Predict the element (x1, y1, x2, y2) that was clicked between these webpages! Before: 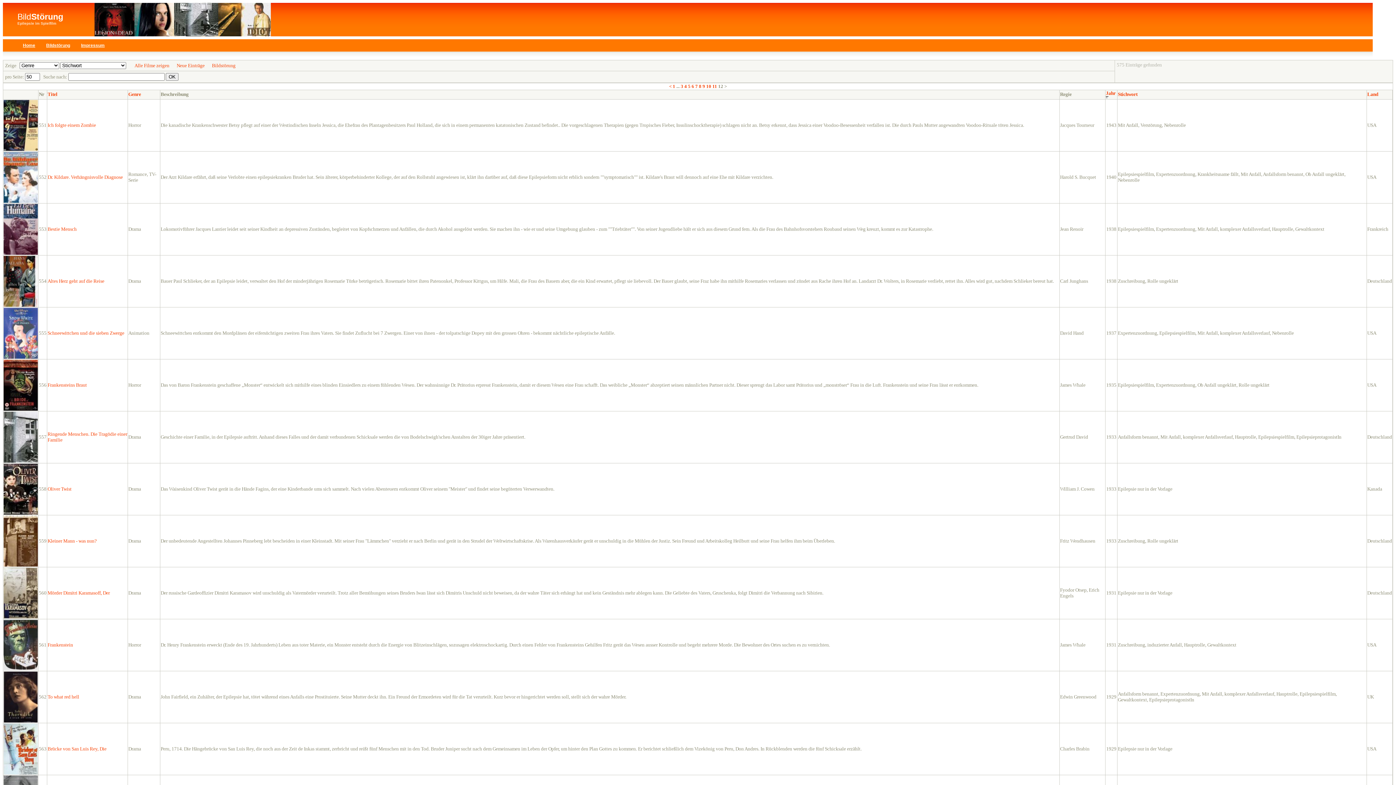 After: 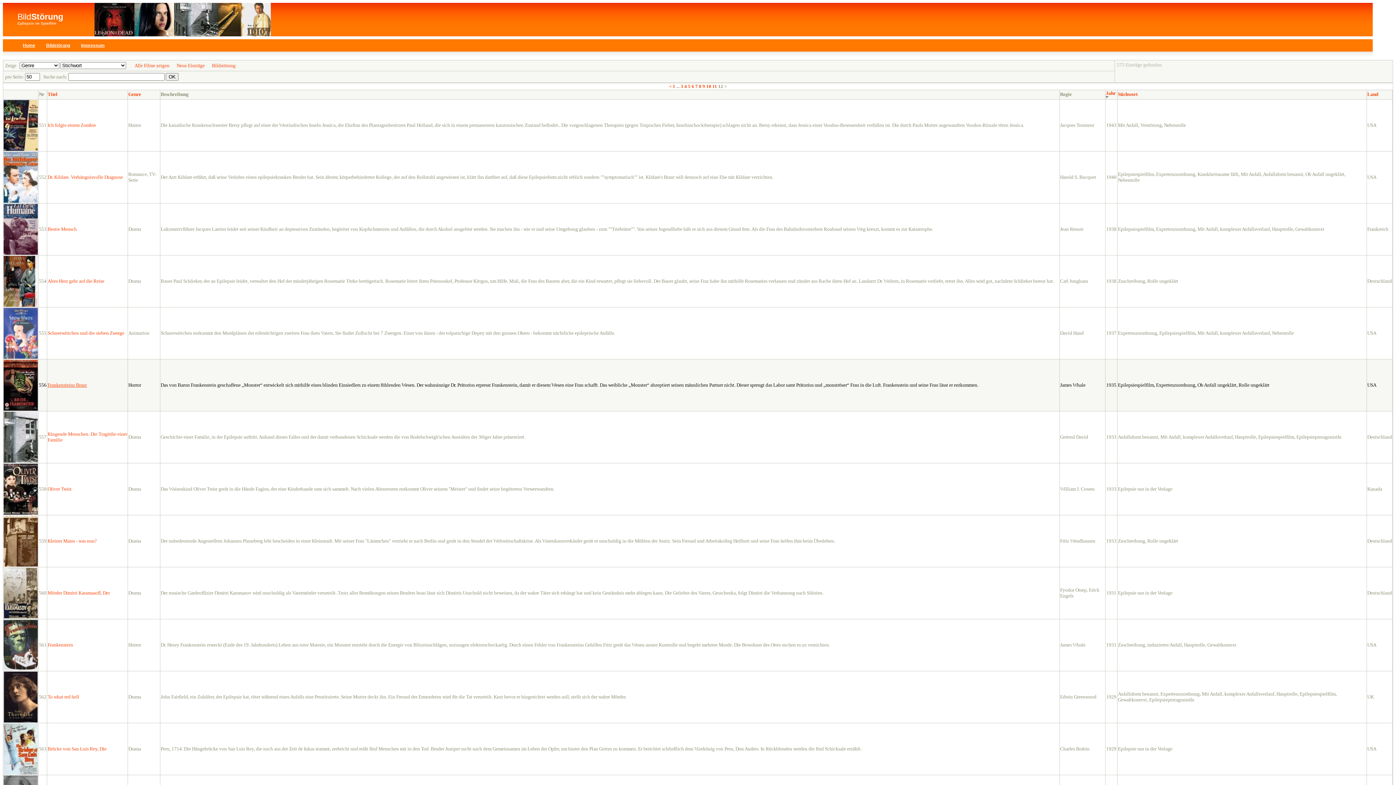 Action: bbox: (47, 382, 86, 388) label: Frankensteins Braut